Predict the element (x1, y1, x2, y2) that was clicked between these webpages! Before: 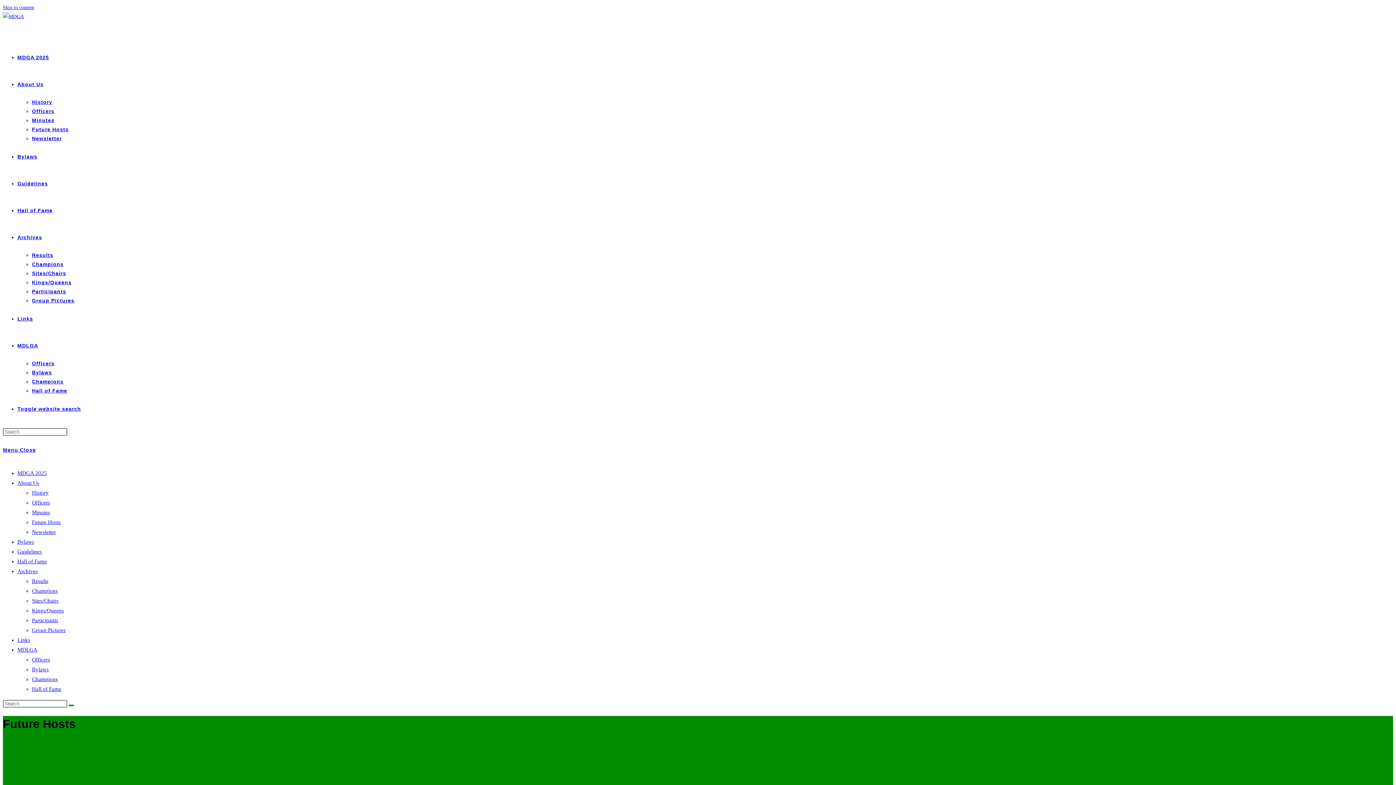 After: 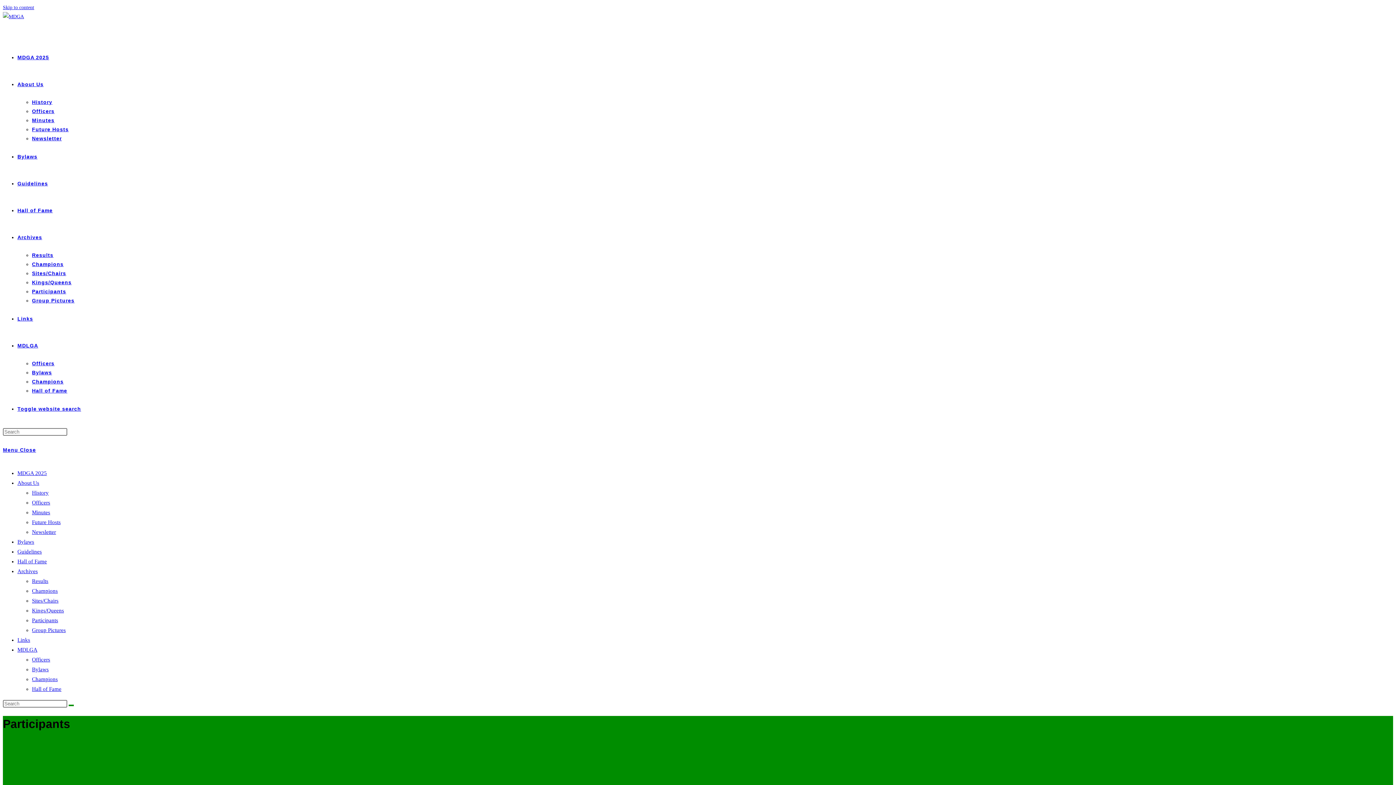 Action: label: Participants bbox: (32, 617, 58, 623)